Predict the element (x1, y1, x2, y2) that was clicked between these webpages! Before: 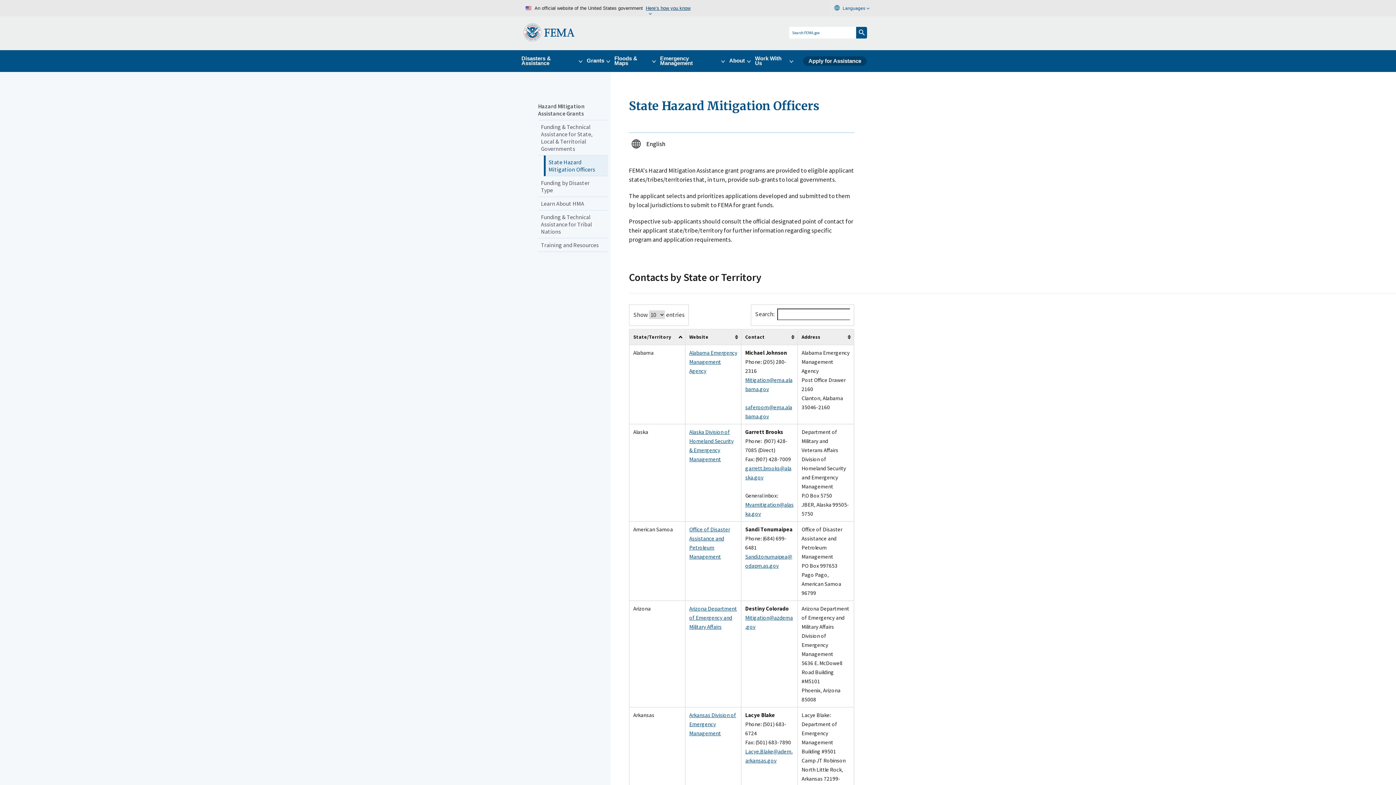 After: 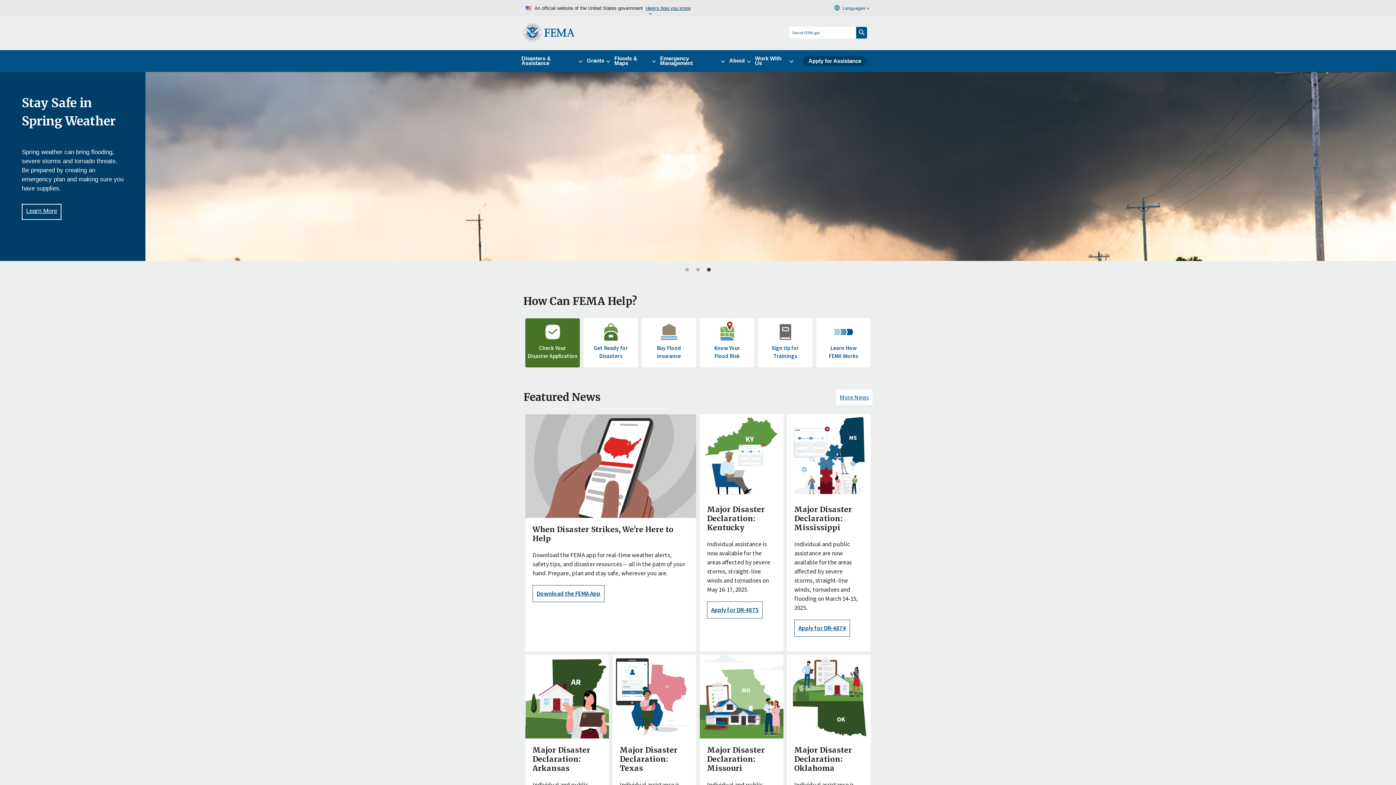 Action: bbox: (523, 23, 574, 41) label: Home